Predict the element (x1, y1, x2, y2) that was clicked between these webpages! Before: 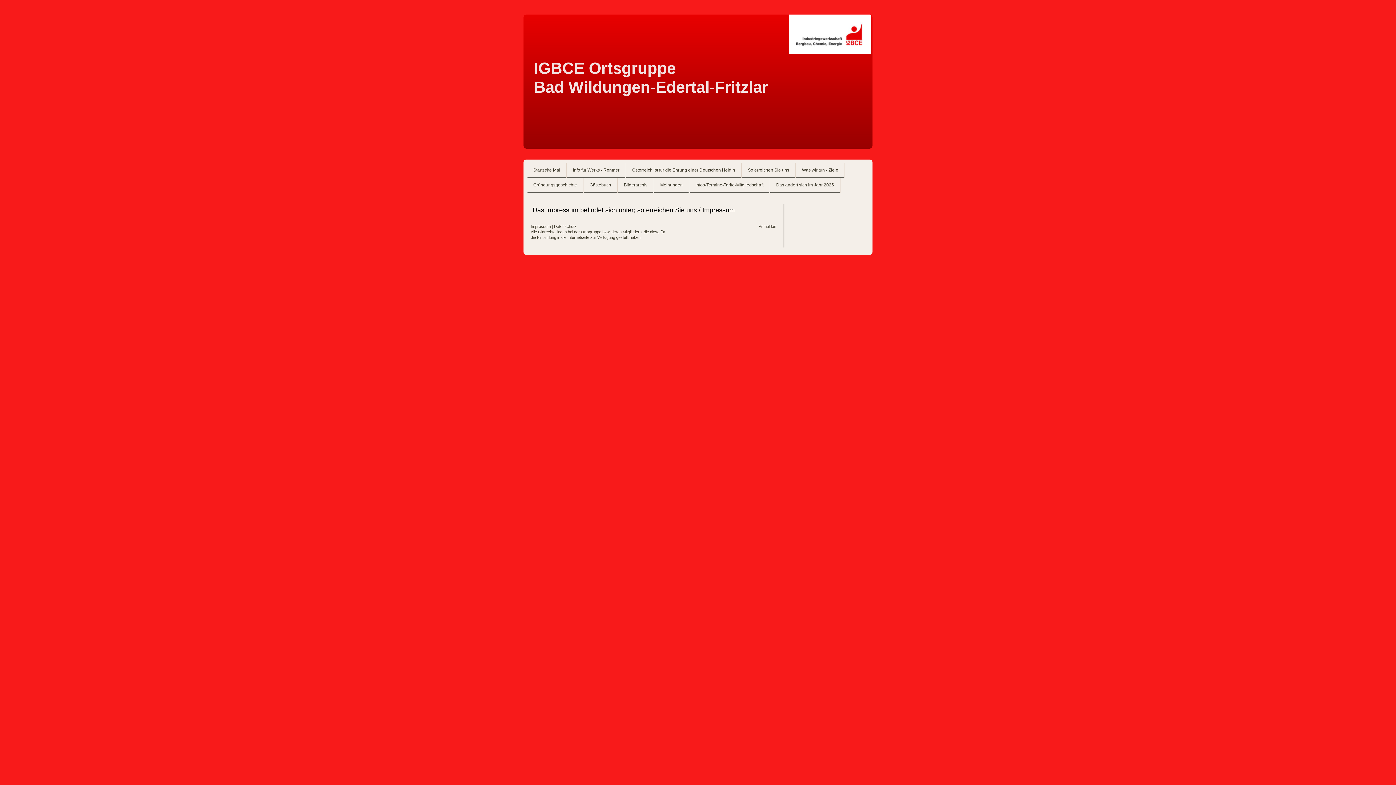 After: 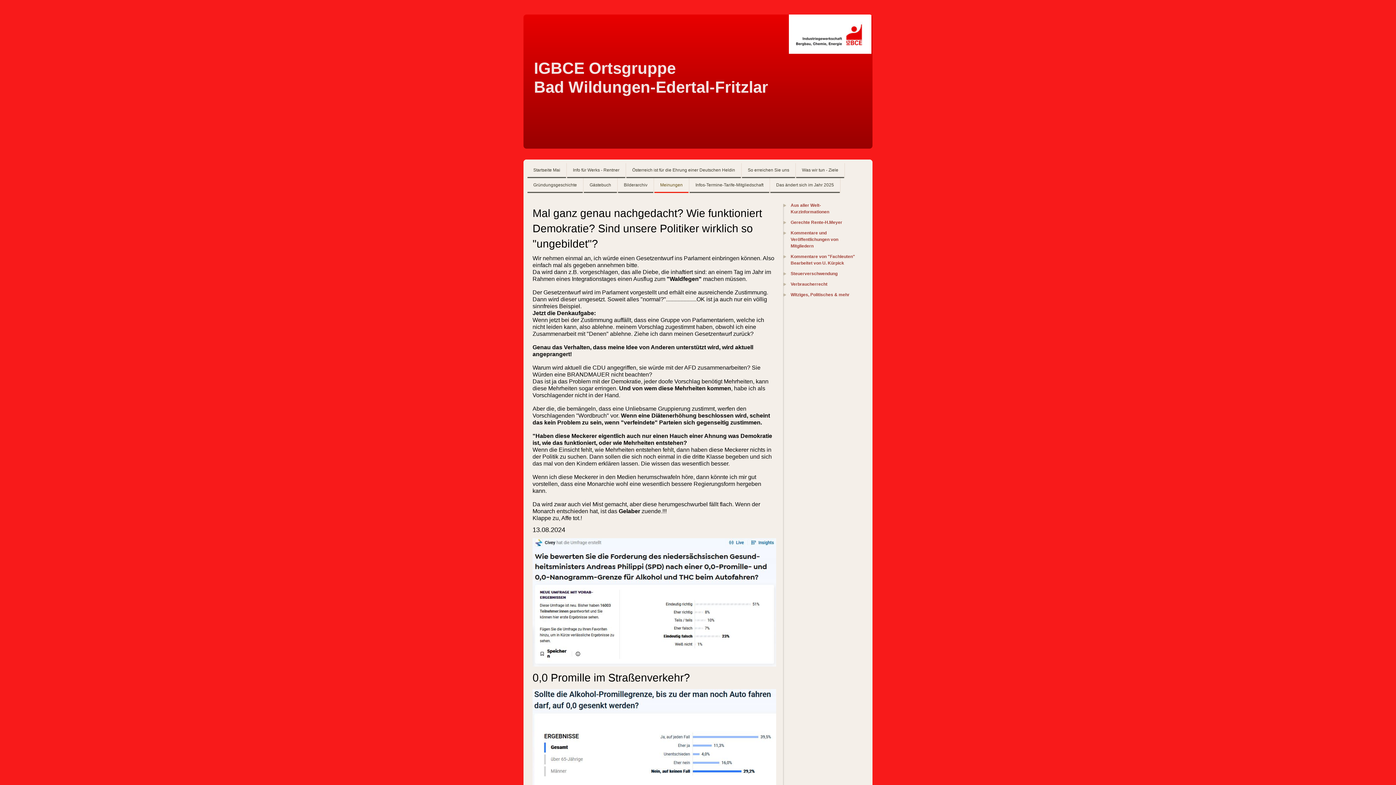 Action: label: Meinungen bbox: (654, 178, 688, 193)